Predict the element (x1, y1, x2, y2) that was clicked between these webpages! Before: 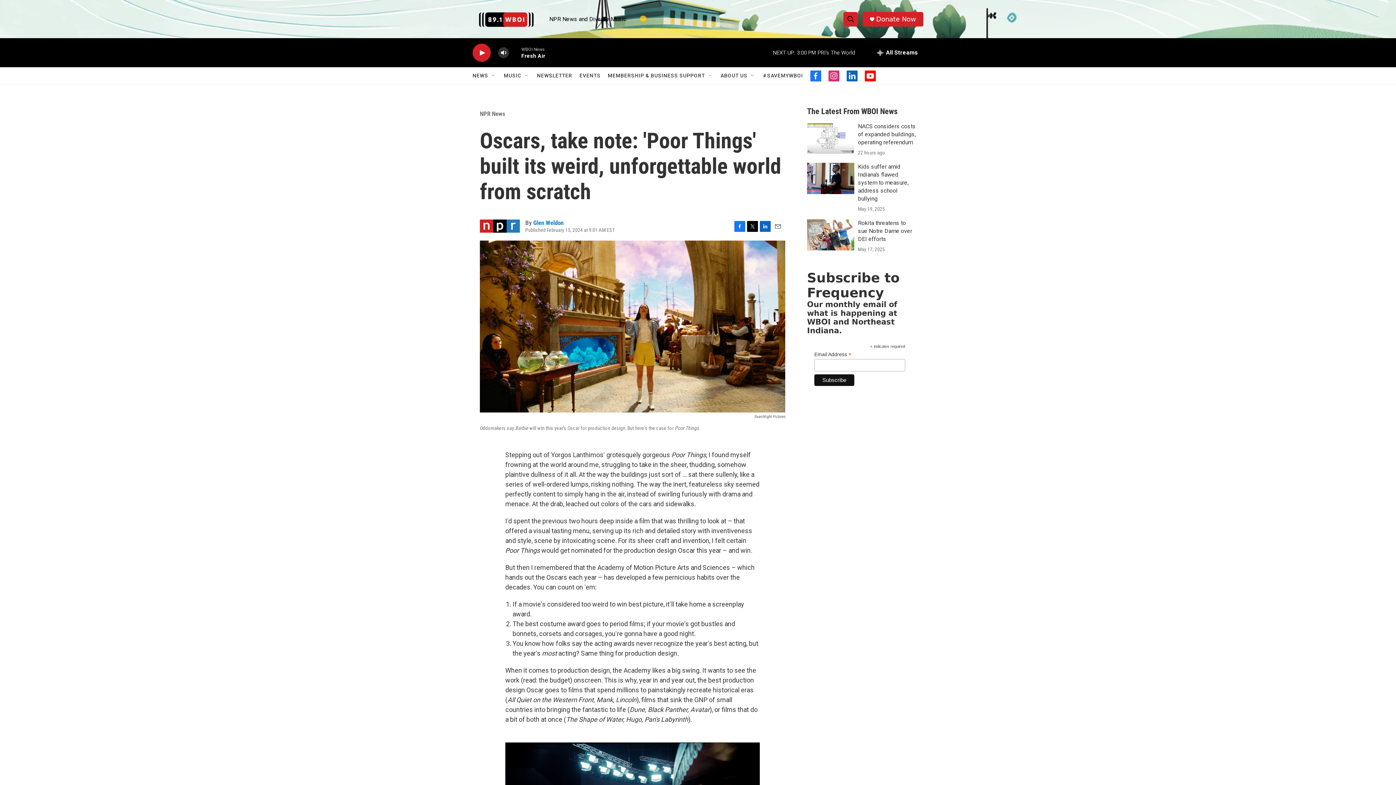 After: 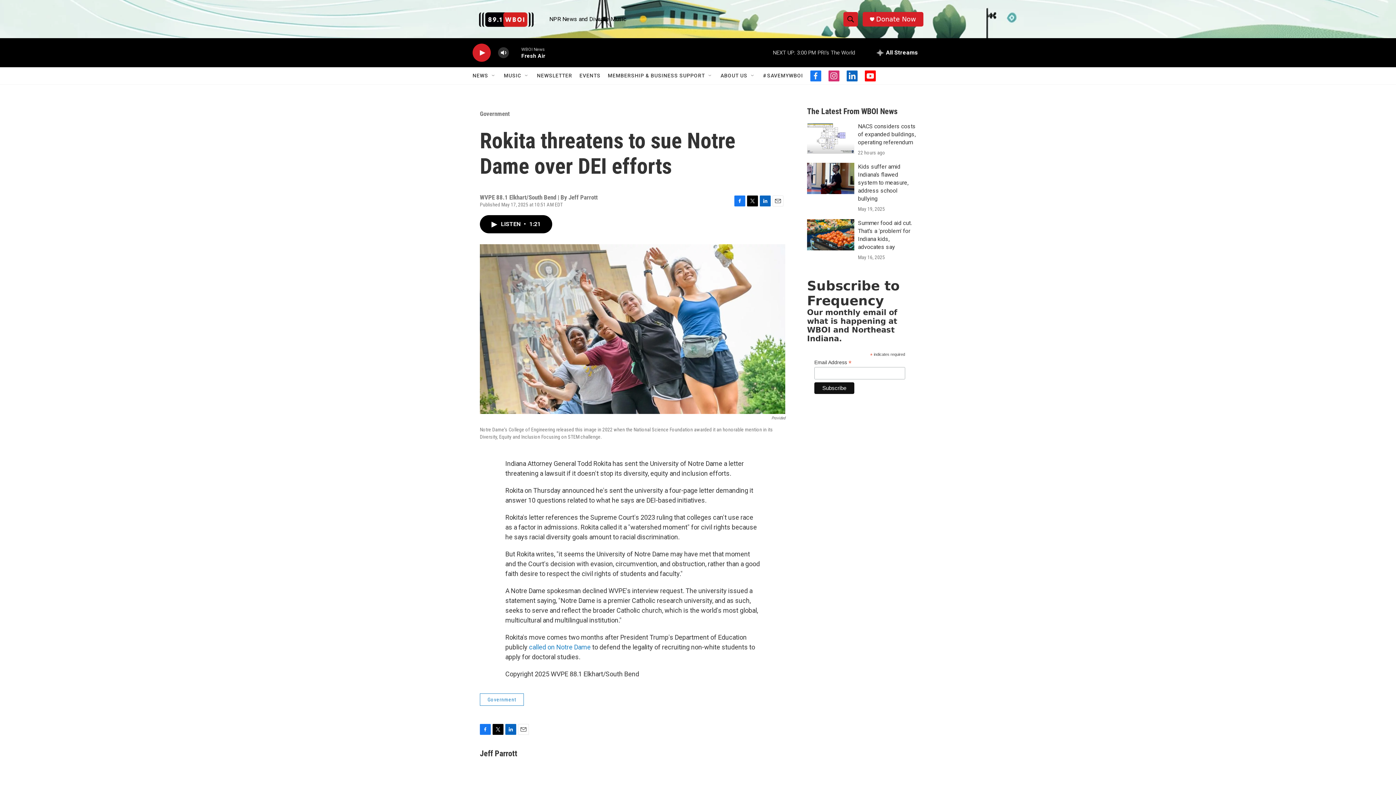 Action: bbox: (807, 268, 854, 299) label: Rokita threatens to sue Notre Dame over DEI efforts